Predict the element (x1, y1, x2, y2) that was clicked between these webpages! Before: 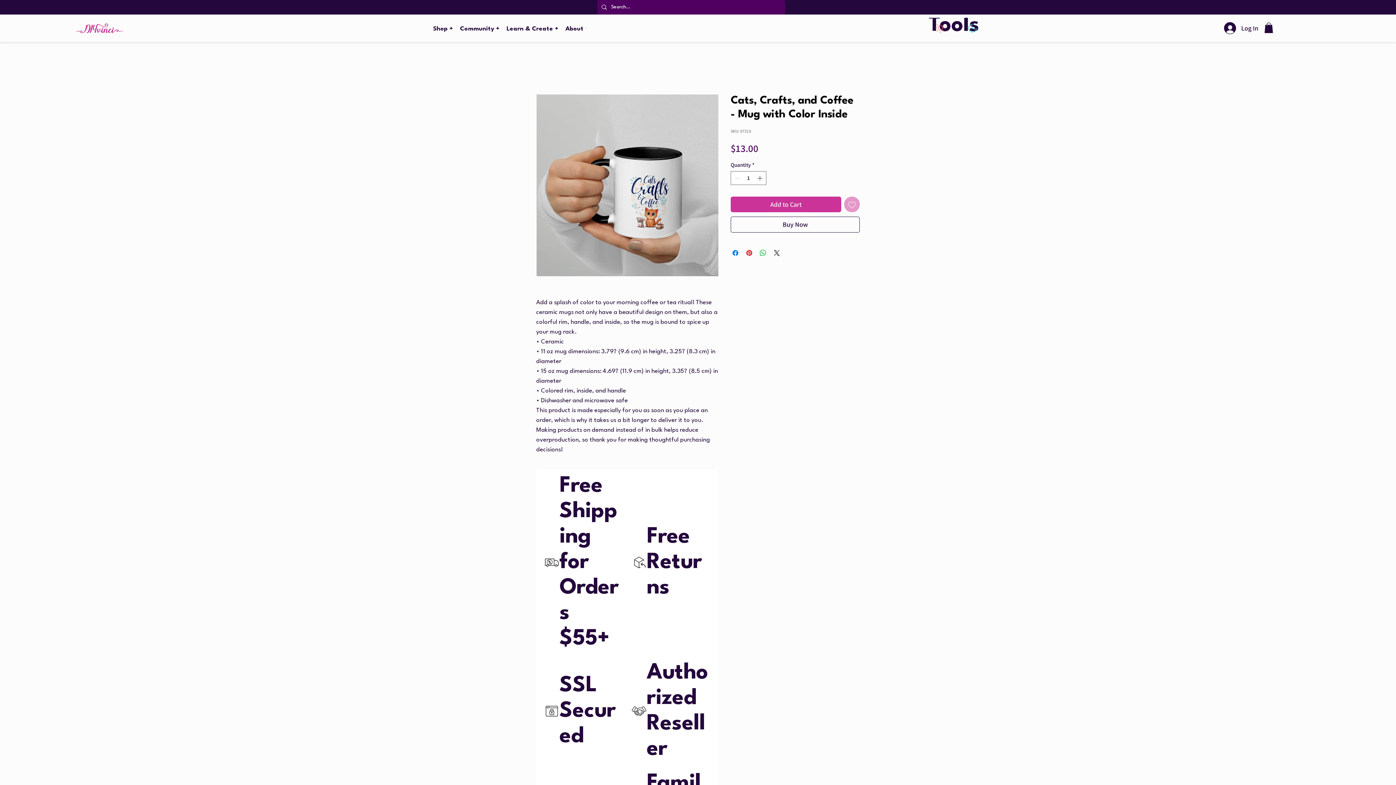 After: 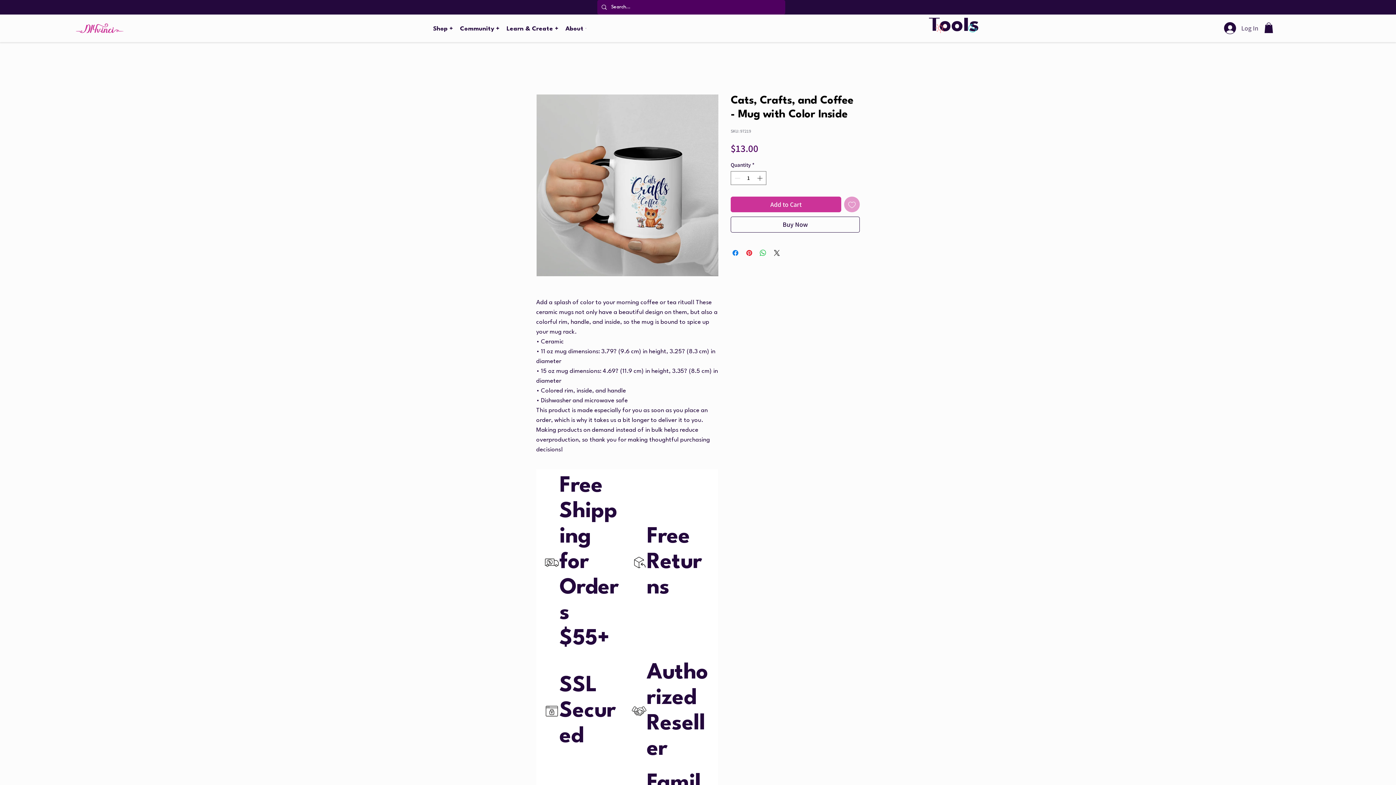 Action: bbox: (1219, 20, 1255, 36) label: Log In